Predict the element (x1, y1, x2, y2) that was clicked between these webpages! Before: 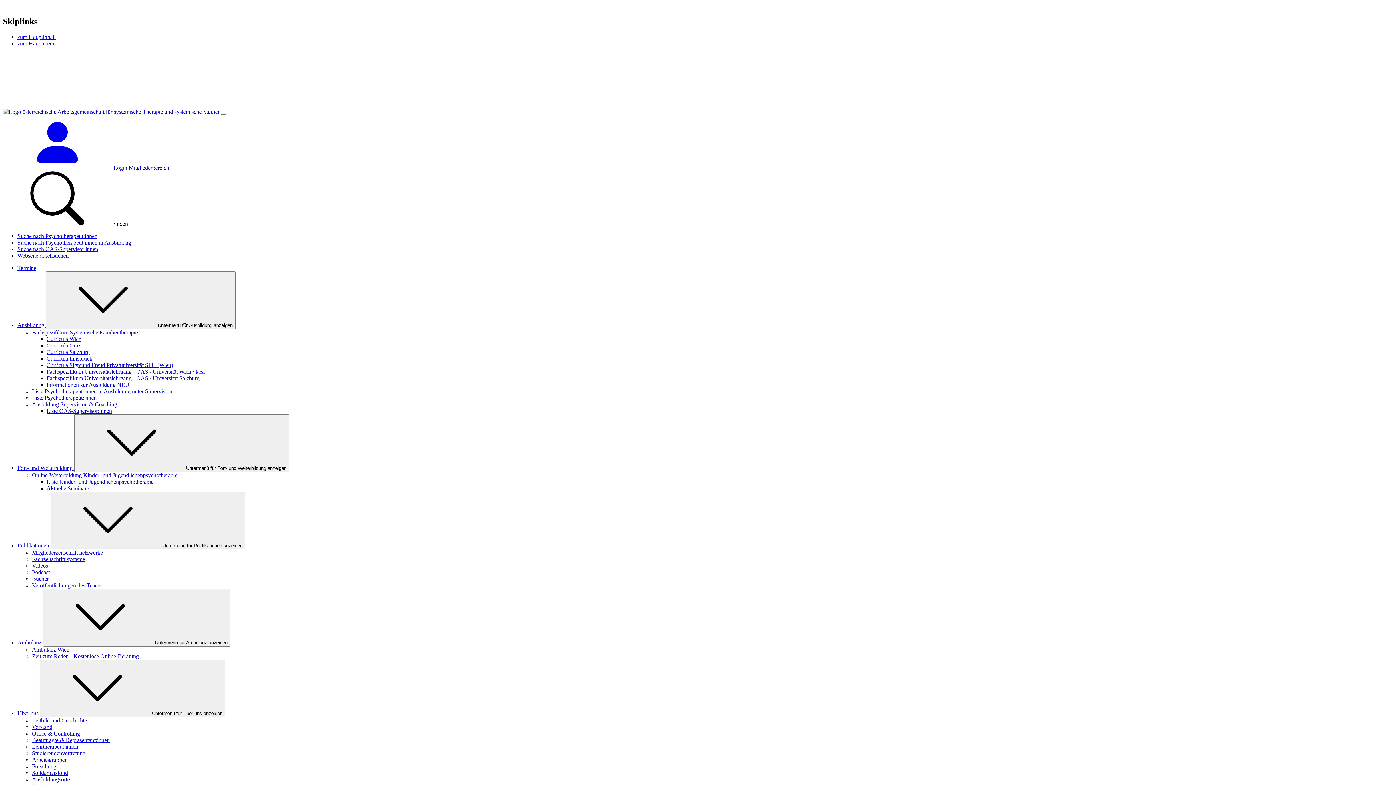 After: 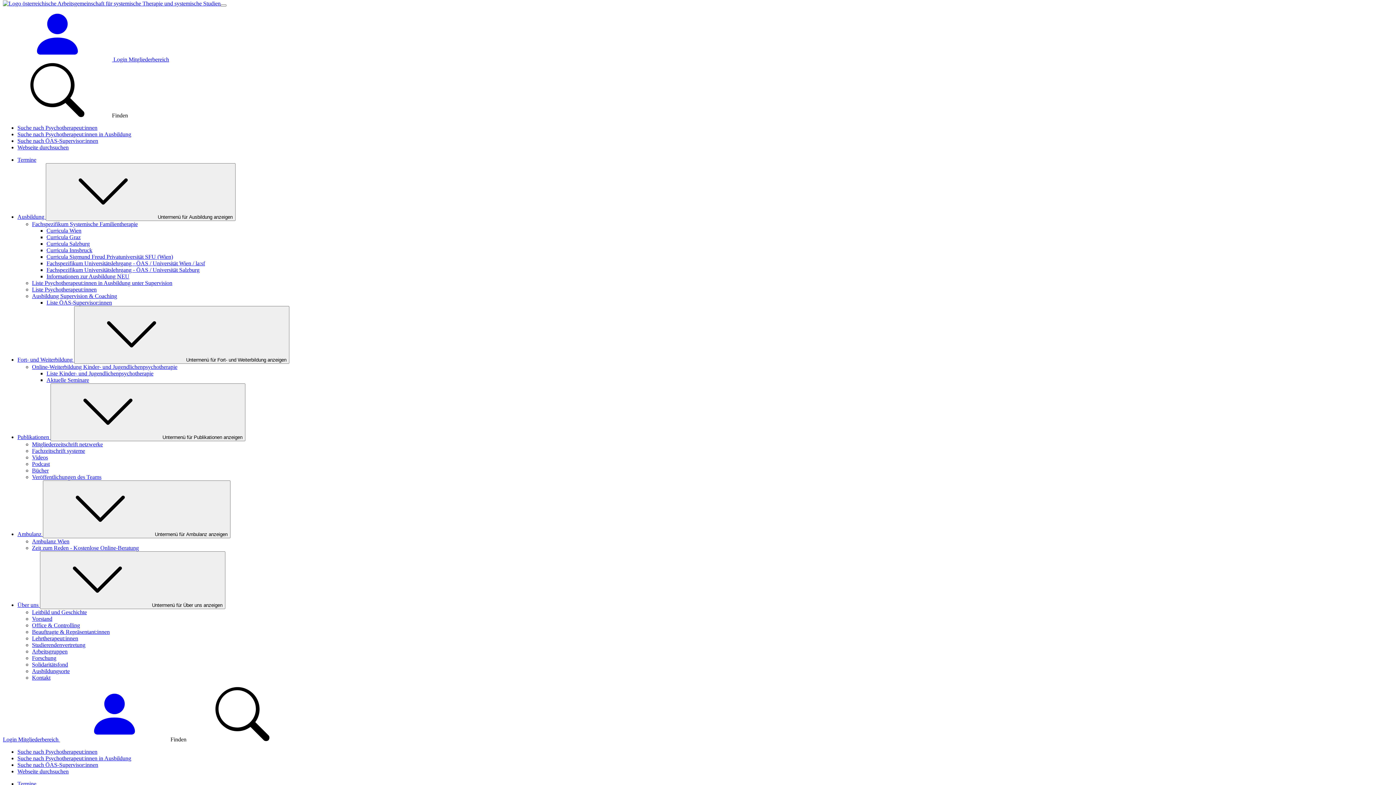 Action: bbox: (17, 40, 55, 46) label: zum Hauptmenü